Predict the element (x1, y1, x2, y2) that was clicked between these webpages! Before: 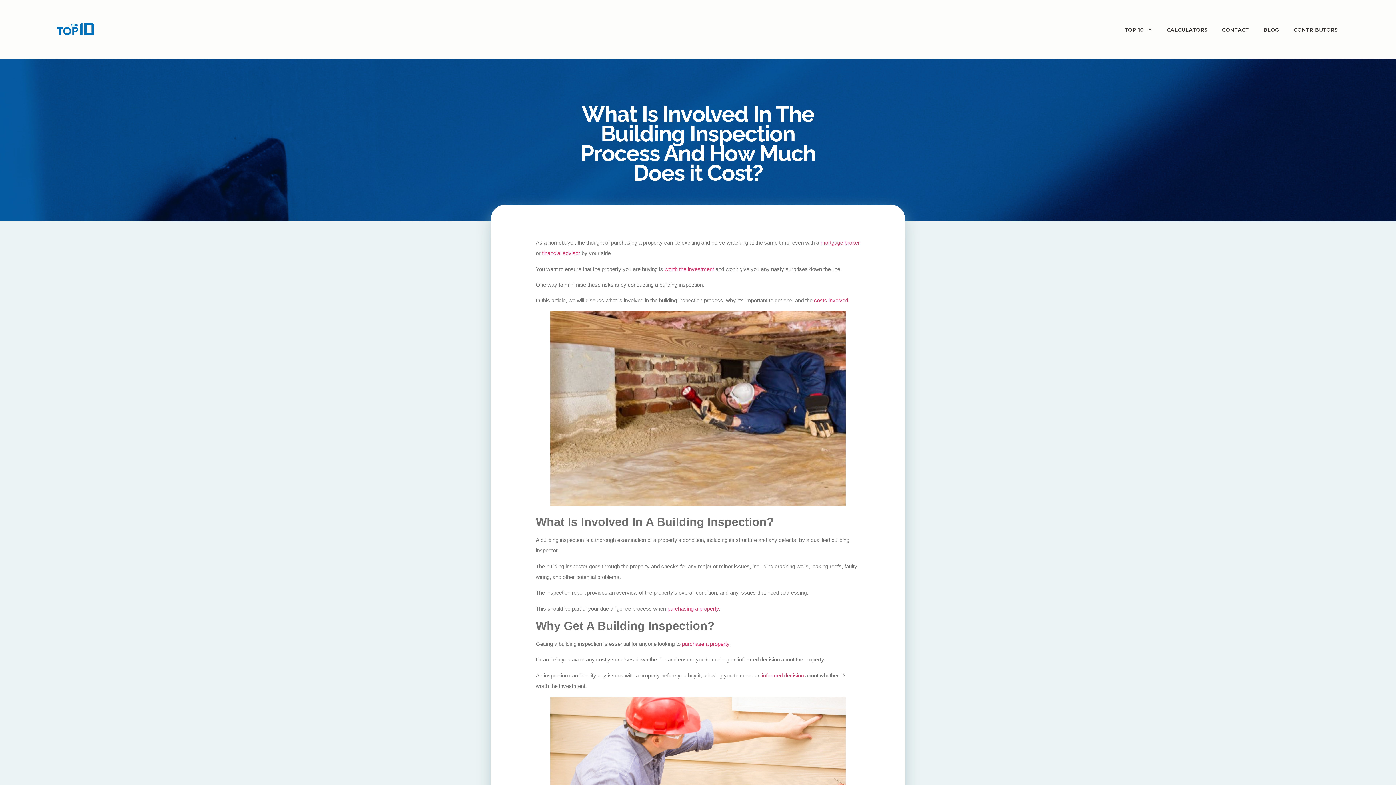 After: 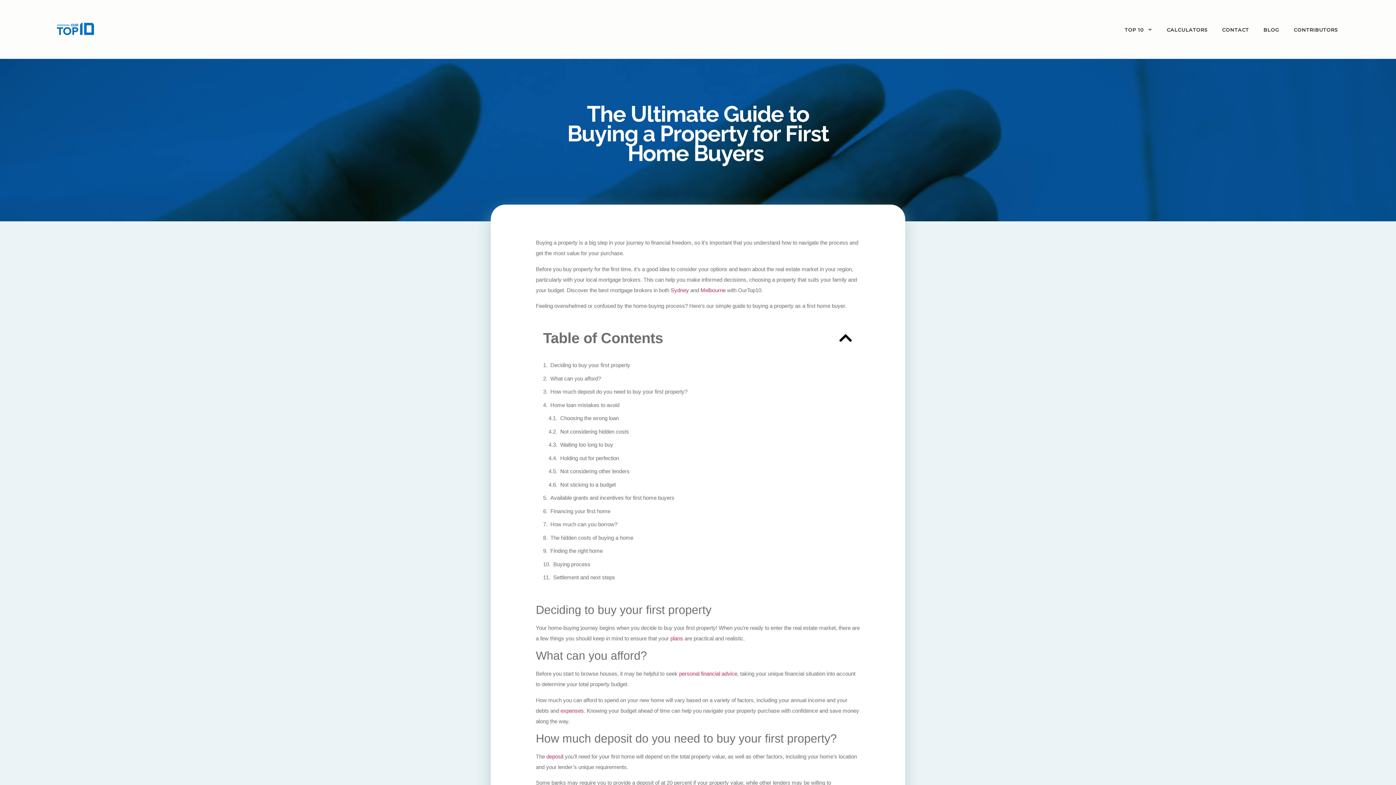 Action: bbox: (762, 672, 804, 678) label: informed decision